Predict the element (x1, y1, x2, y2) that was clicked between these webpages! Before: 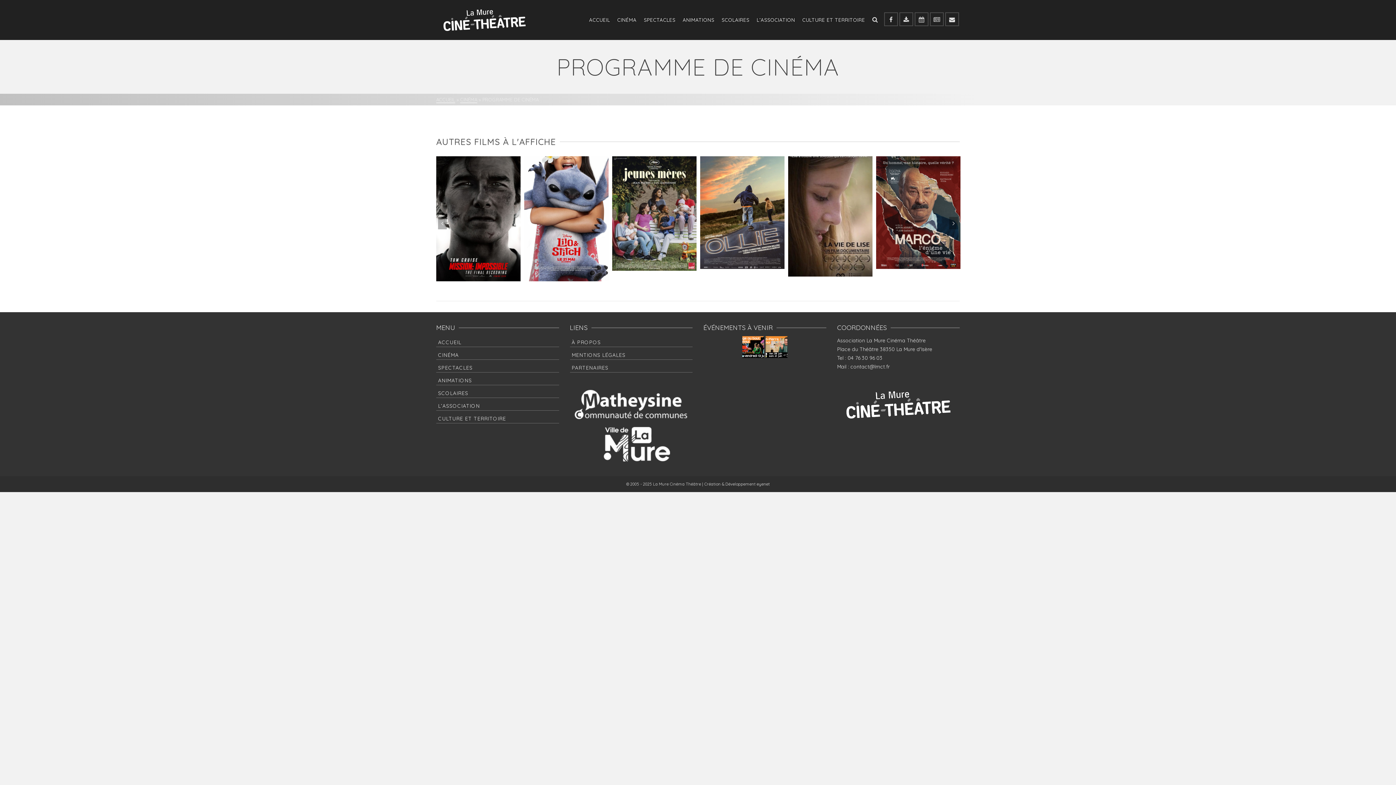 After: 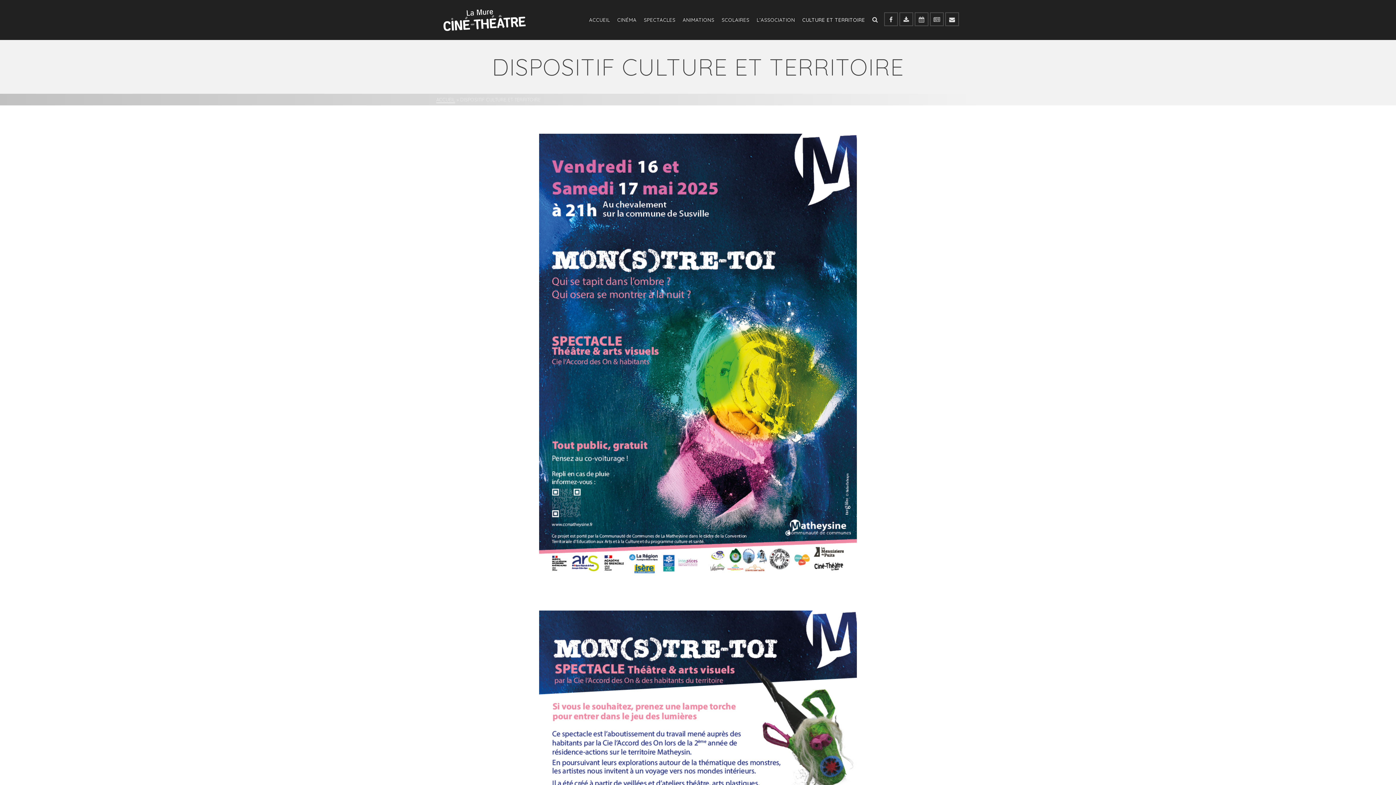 Action: bbox: (798, 12, 868, 27) label: CULTURE ET TERRITOIRE